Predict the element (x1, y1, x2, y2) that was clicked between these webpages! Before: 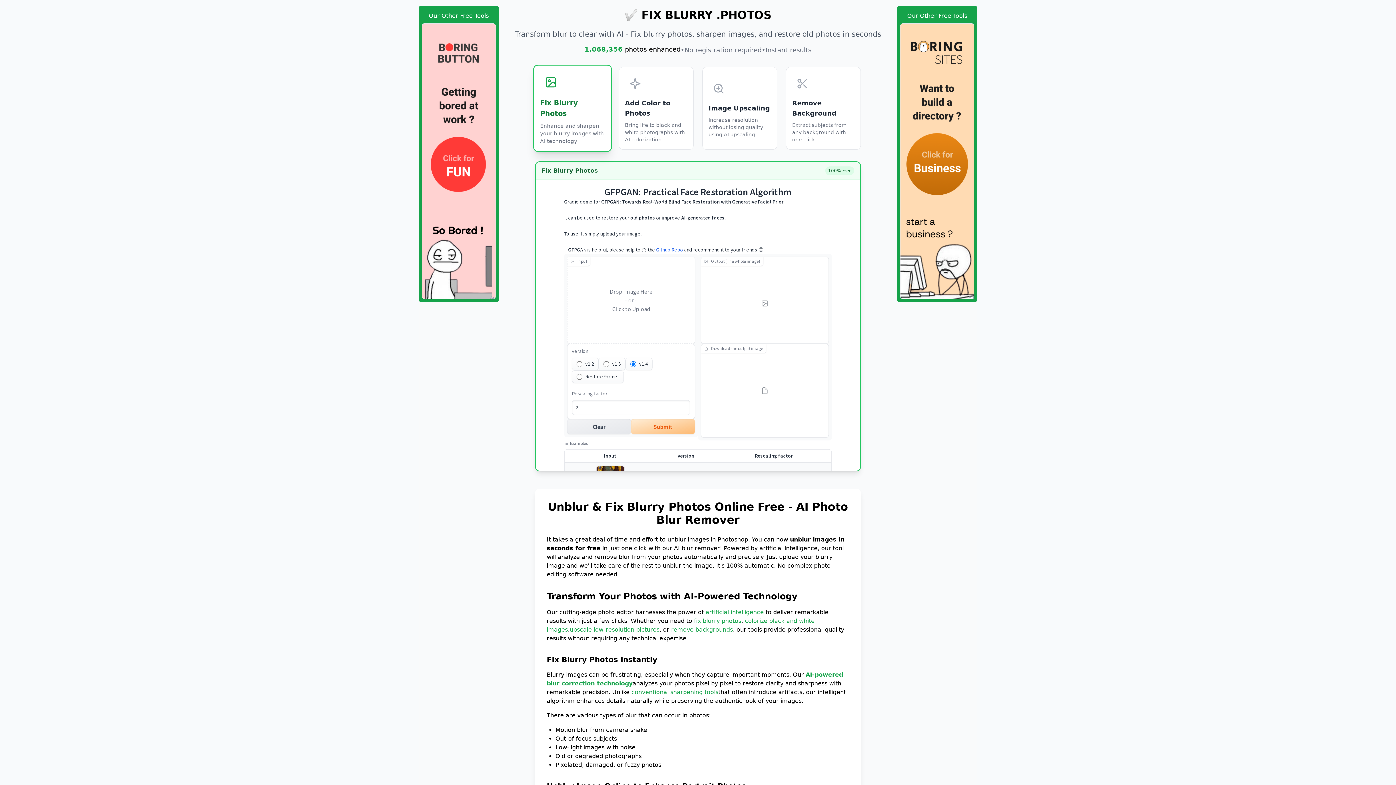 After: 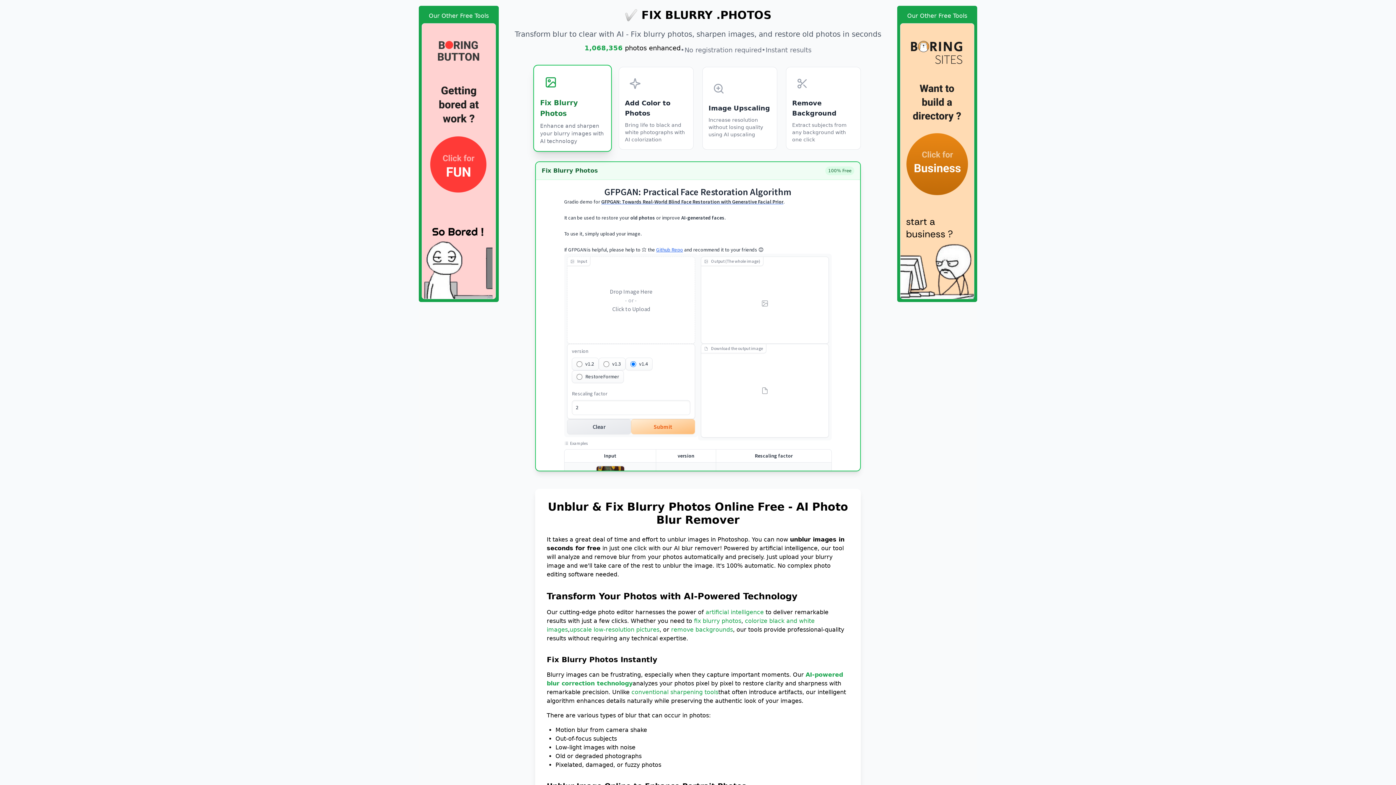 Action: bbox: (422, 23, 495, 299) label: Advertisement: Left Sidebar (160x600)